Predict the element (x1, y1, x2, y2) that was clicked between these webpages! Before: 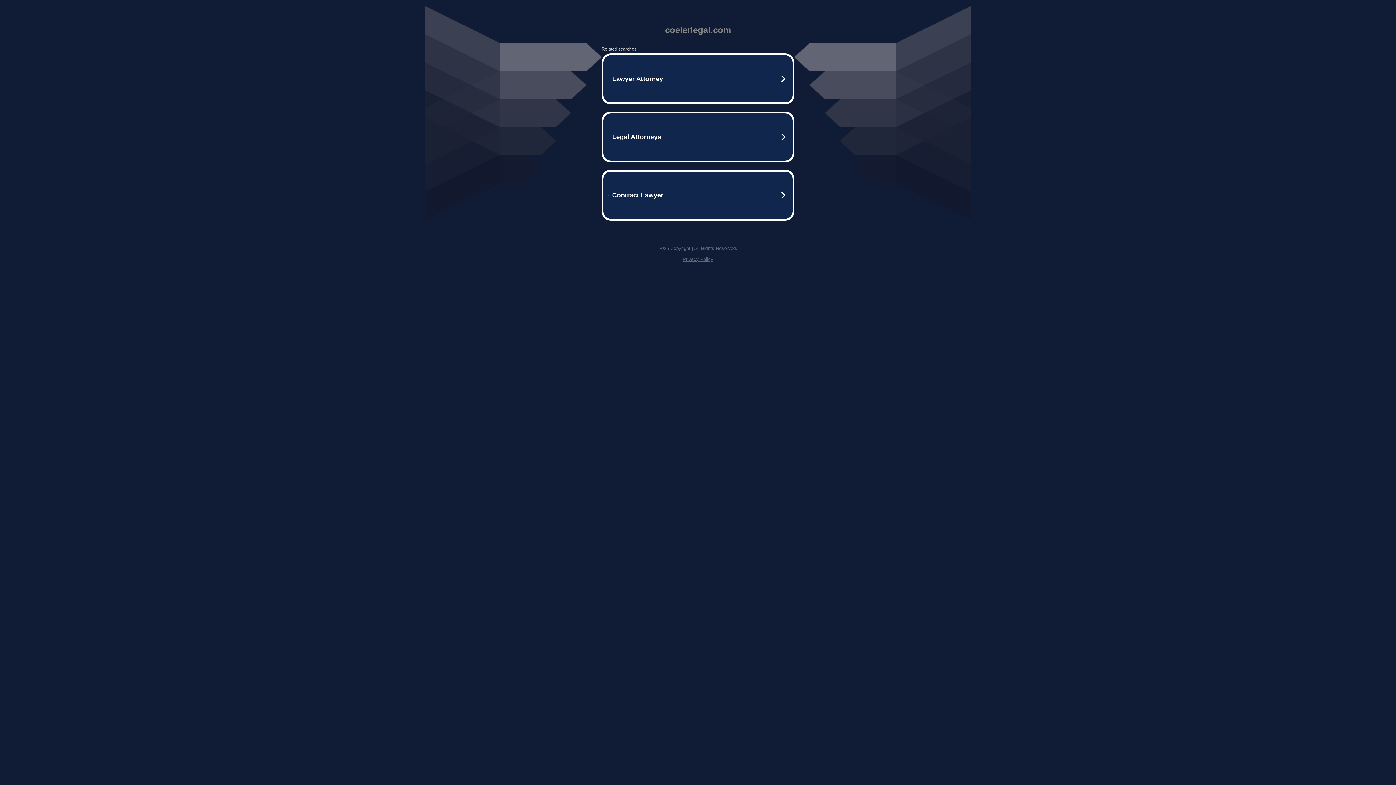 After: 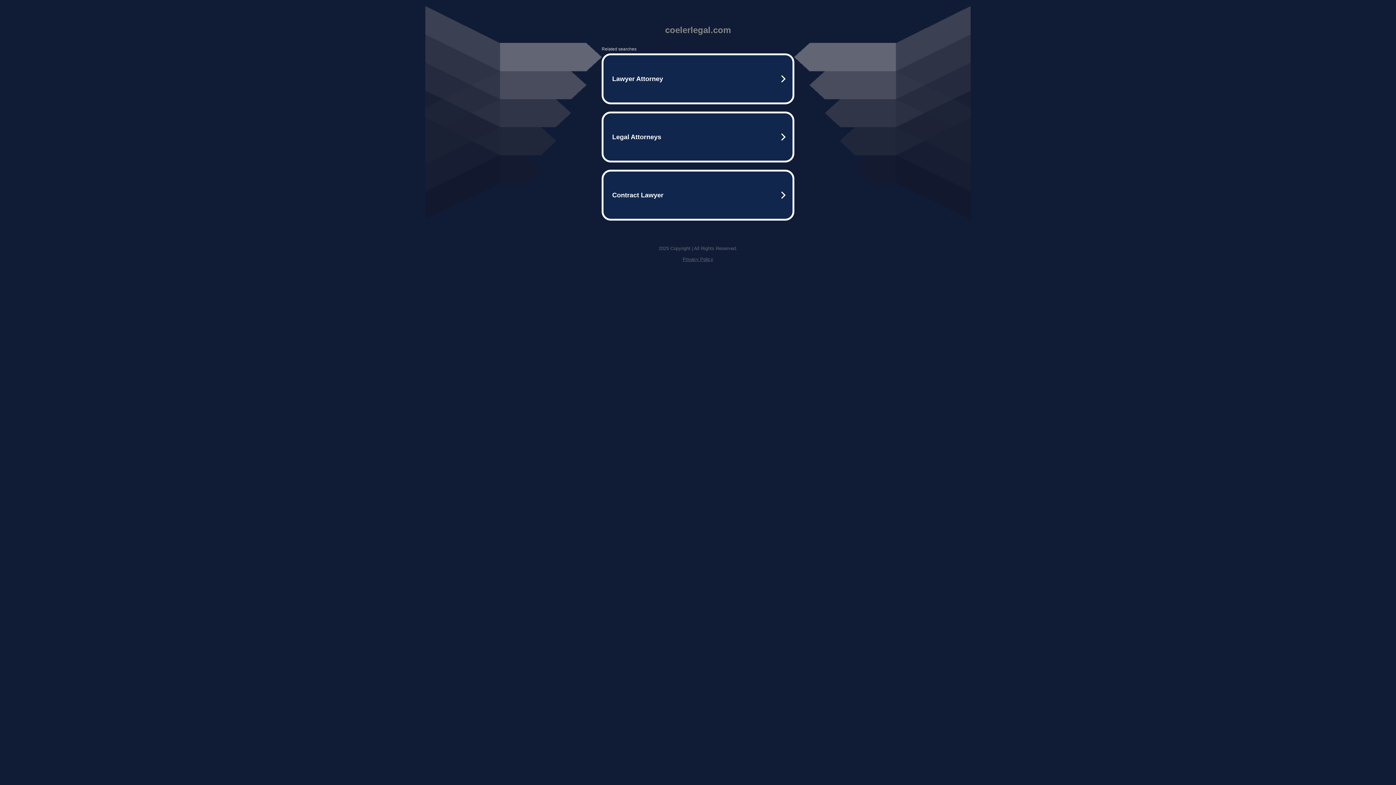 Action: bbox: (682, 256, 713, 262) label: Privacy Policy